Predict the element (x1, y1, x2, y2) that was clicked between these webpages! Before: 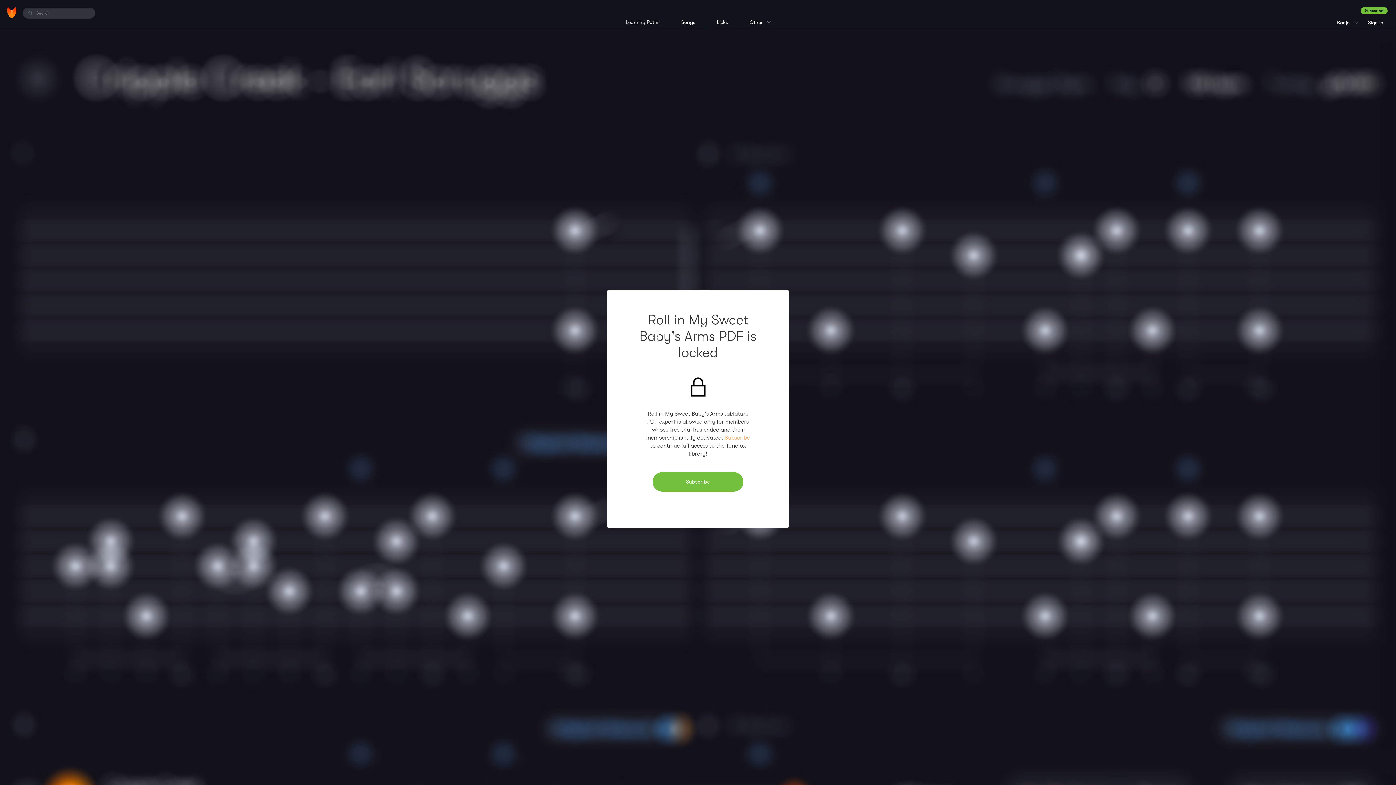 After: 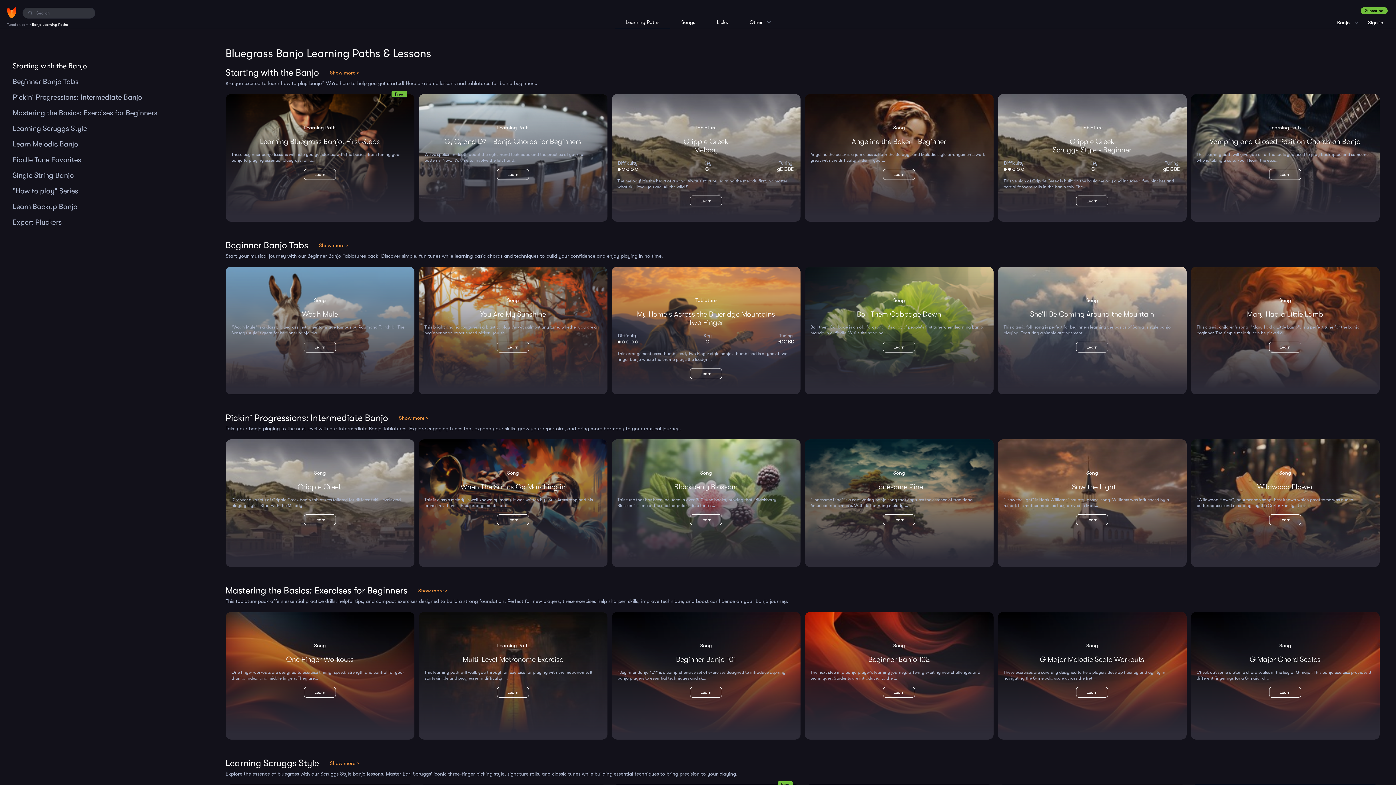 Action: label: Learning Paths bbox: (618, 15, 666, 28)